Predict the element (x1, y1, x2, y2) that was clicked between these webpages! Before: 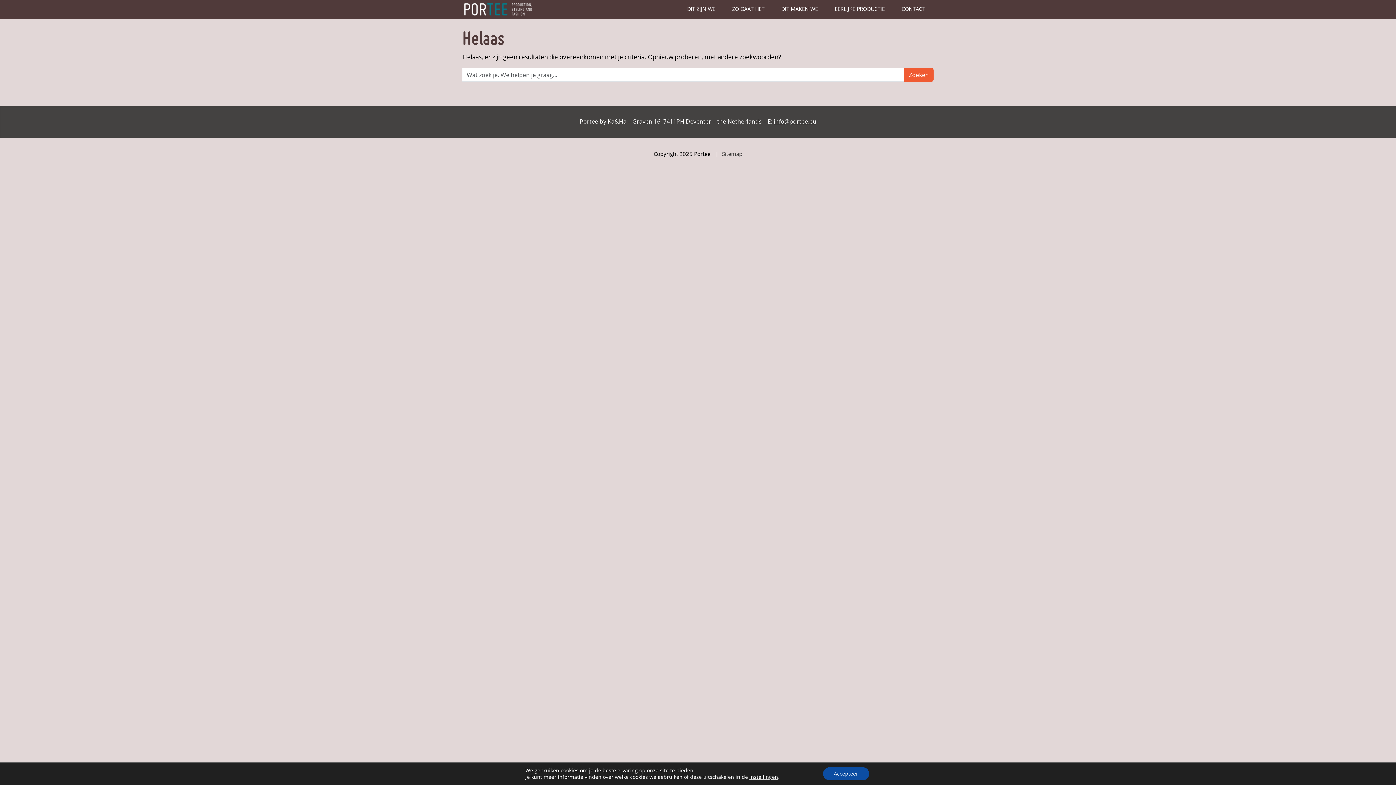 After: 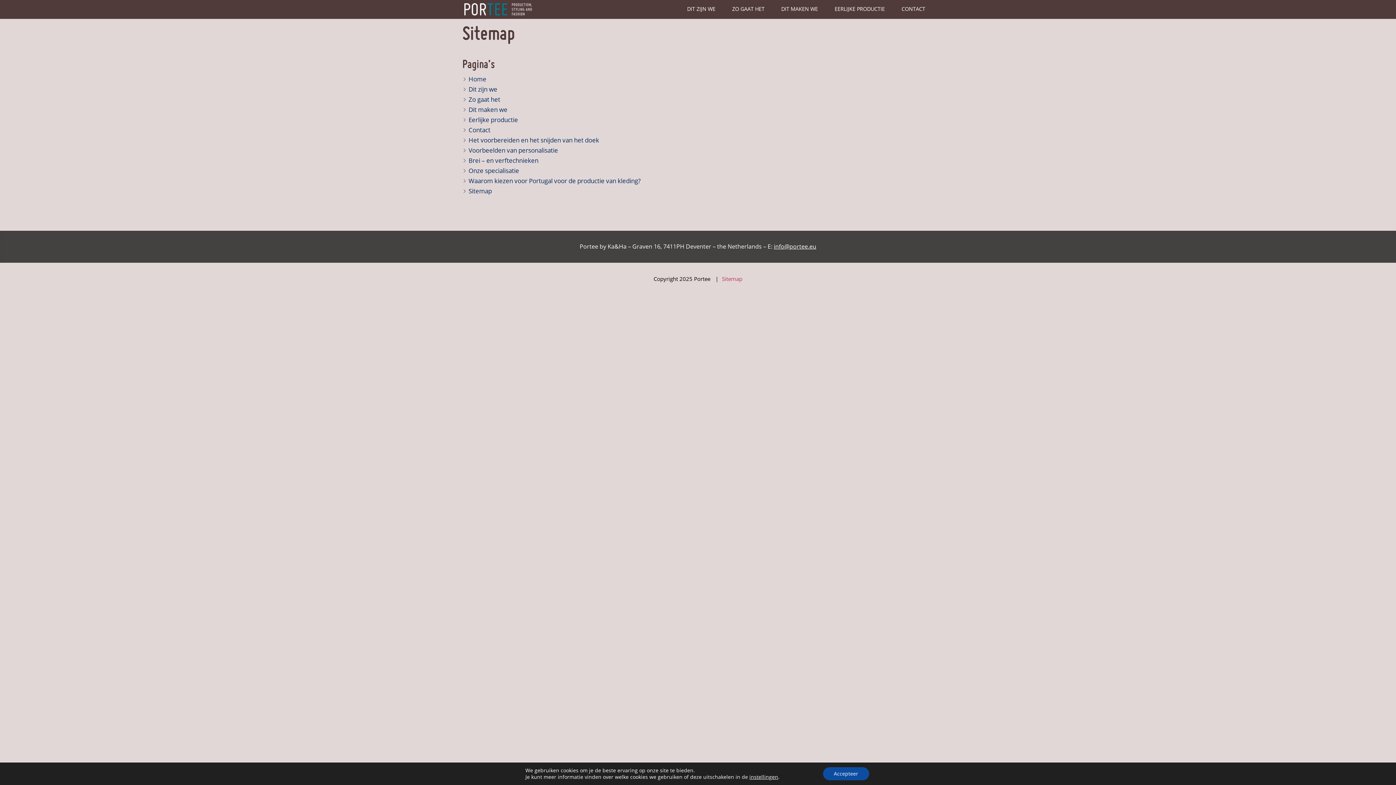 Action: label: Sitemap bbox: (722, 150, 742, 157)